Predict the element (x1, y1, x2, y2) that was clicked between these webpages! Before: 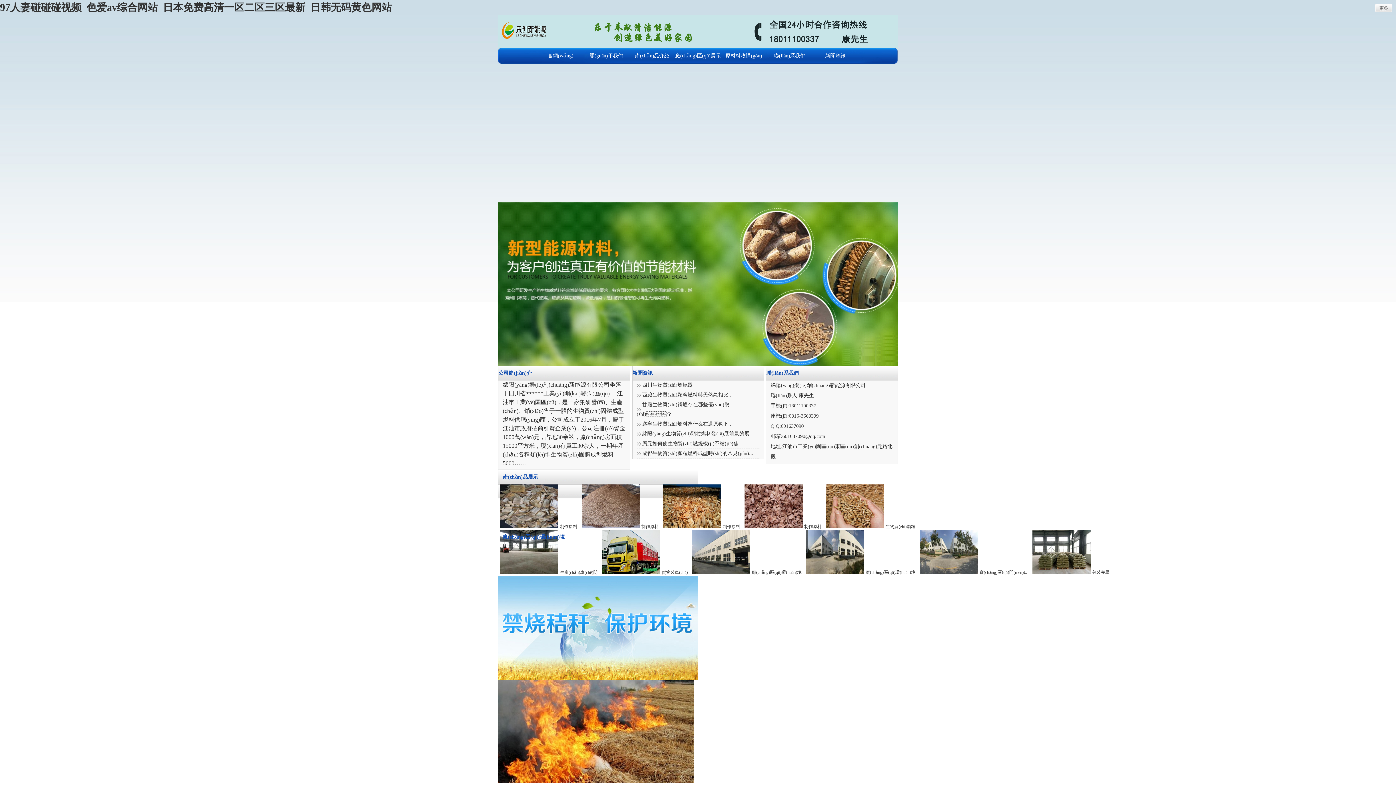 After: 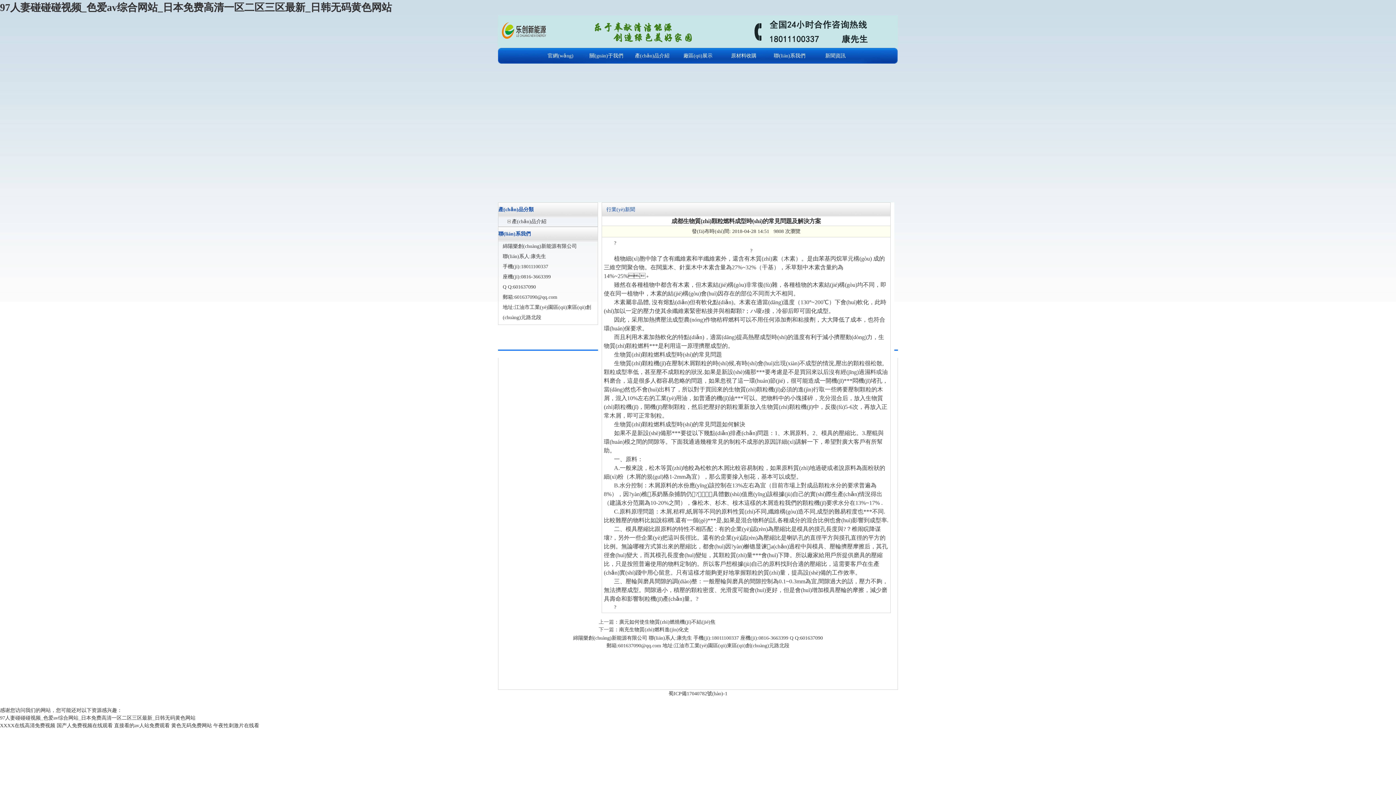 Action: label: 成都生物質(zhì)顆粒燃料成型時(shí)的常見(jiàn)... bbox: (642, 450, 753, 456)